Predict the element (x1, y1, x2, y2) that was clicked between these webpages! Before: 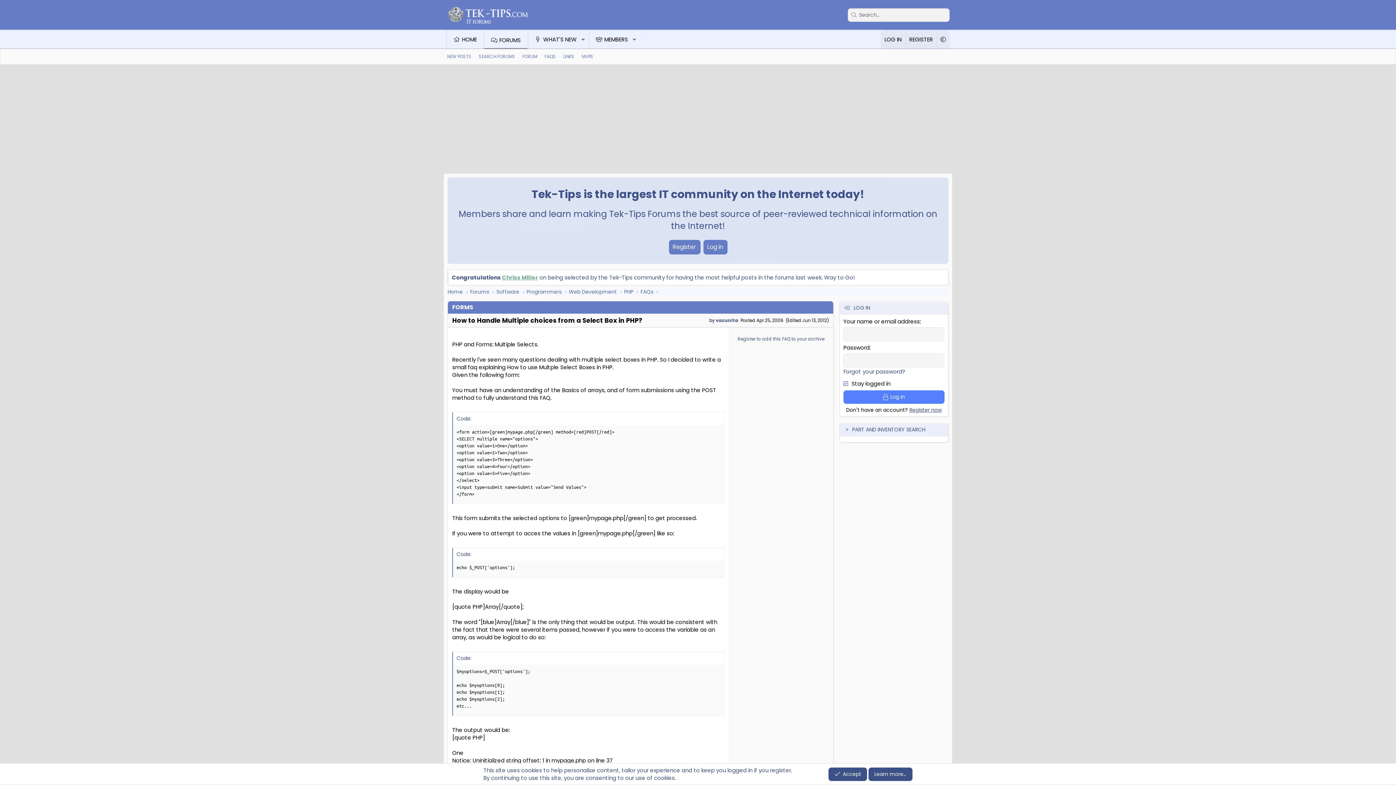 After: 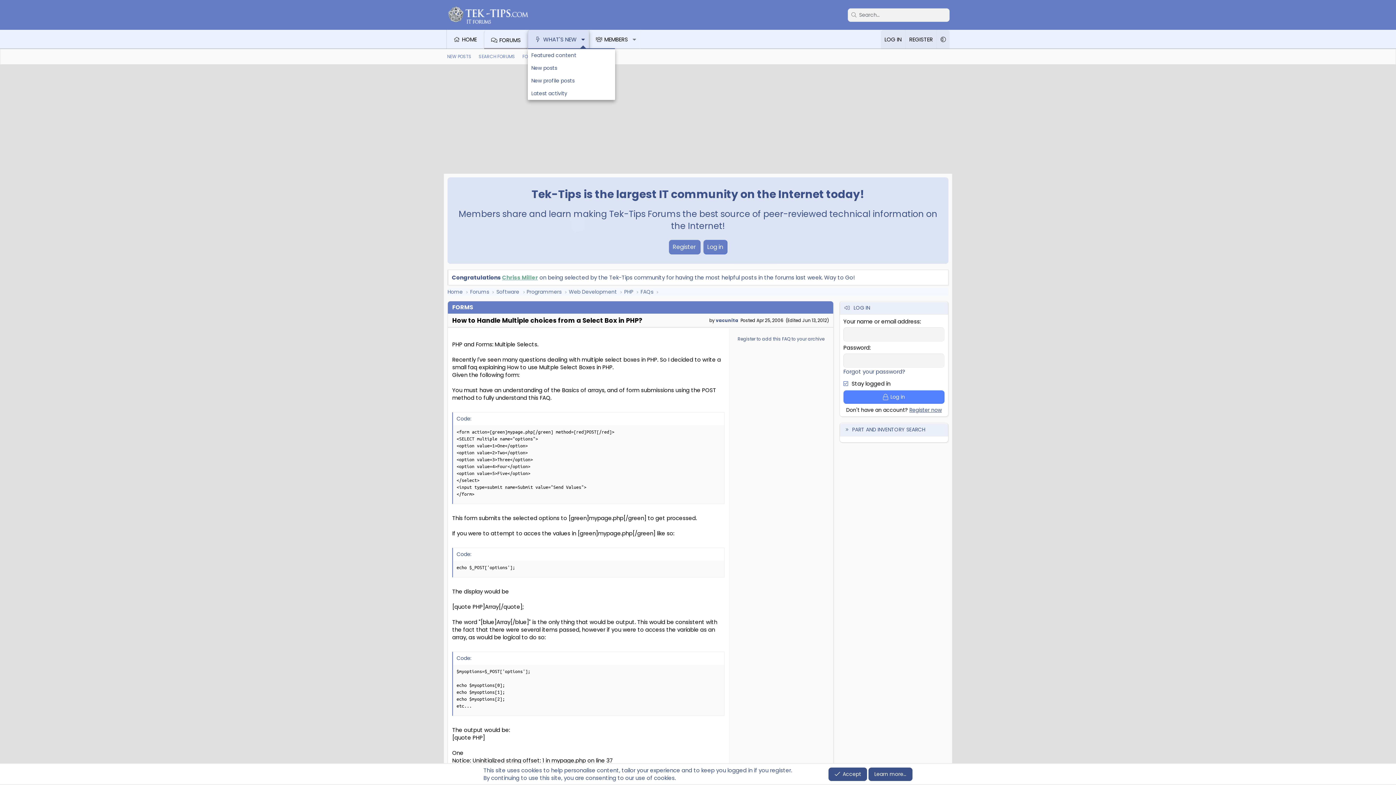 Action: bbox: (577, 29, 588, 49) label: Toggle expanded